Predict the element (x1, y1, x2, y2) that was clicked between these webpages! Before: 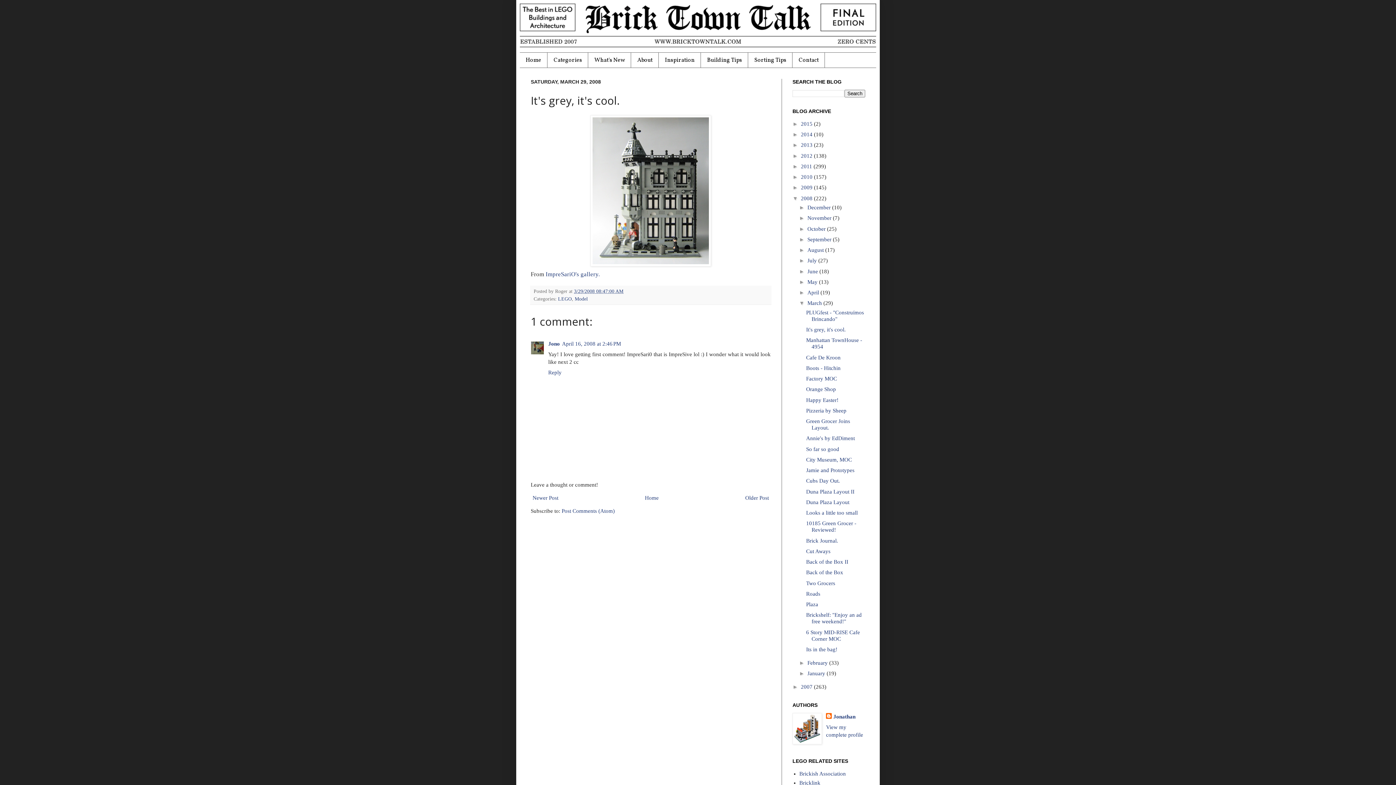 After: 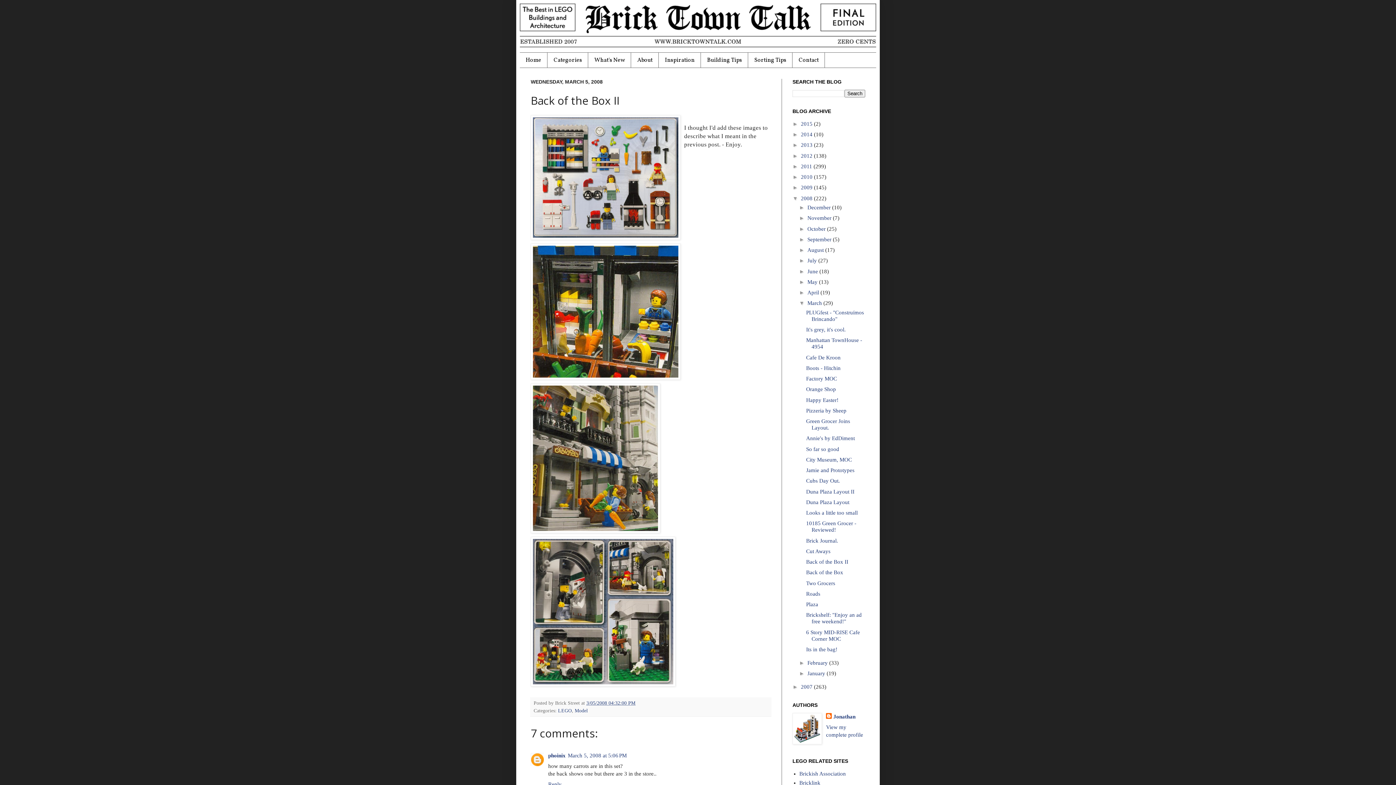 Action: bbox: (806, 559, 848, 565) label: Back of the Box II